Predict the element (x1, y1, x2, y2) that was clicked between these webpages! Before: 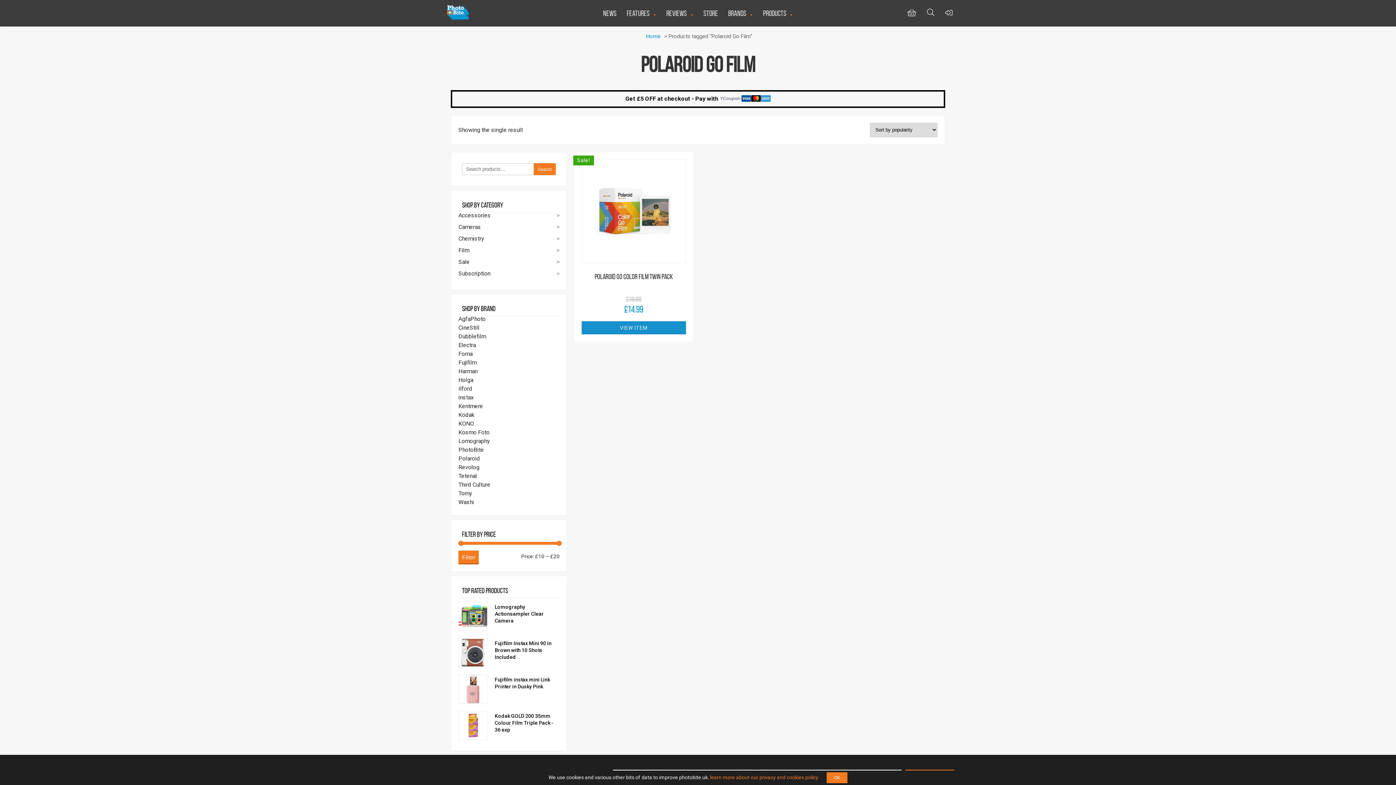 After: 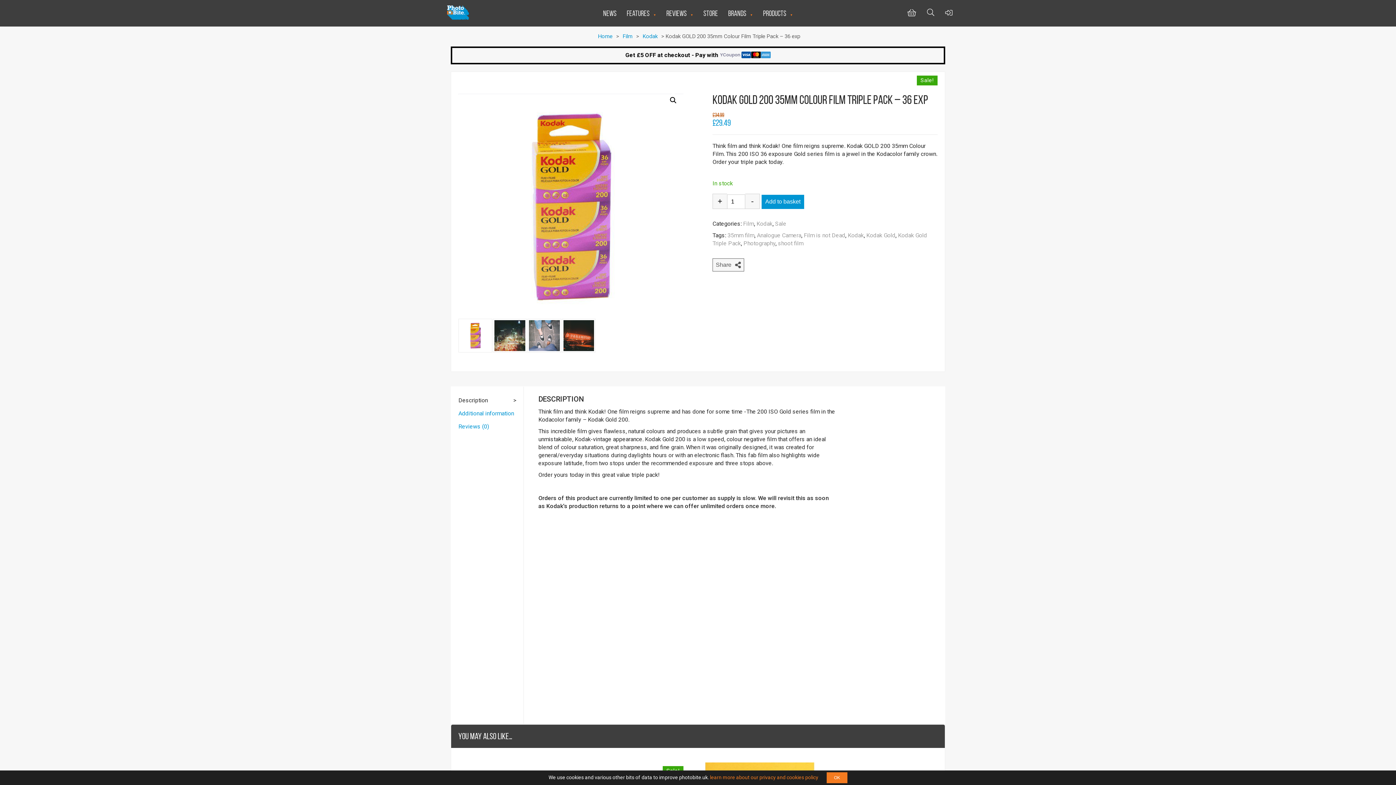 Action: label: Kodak GOLD 200 35mm Colour Film Triple Pack - 36 exp bbox: (458, 711, 559, 740)